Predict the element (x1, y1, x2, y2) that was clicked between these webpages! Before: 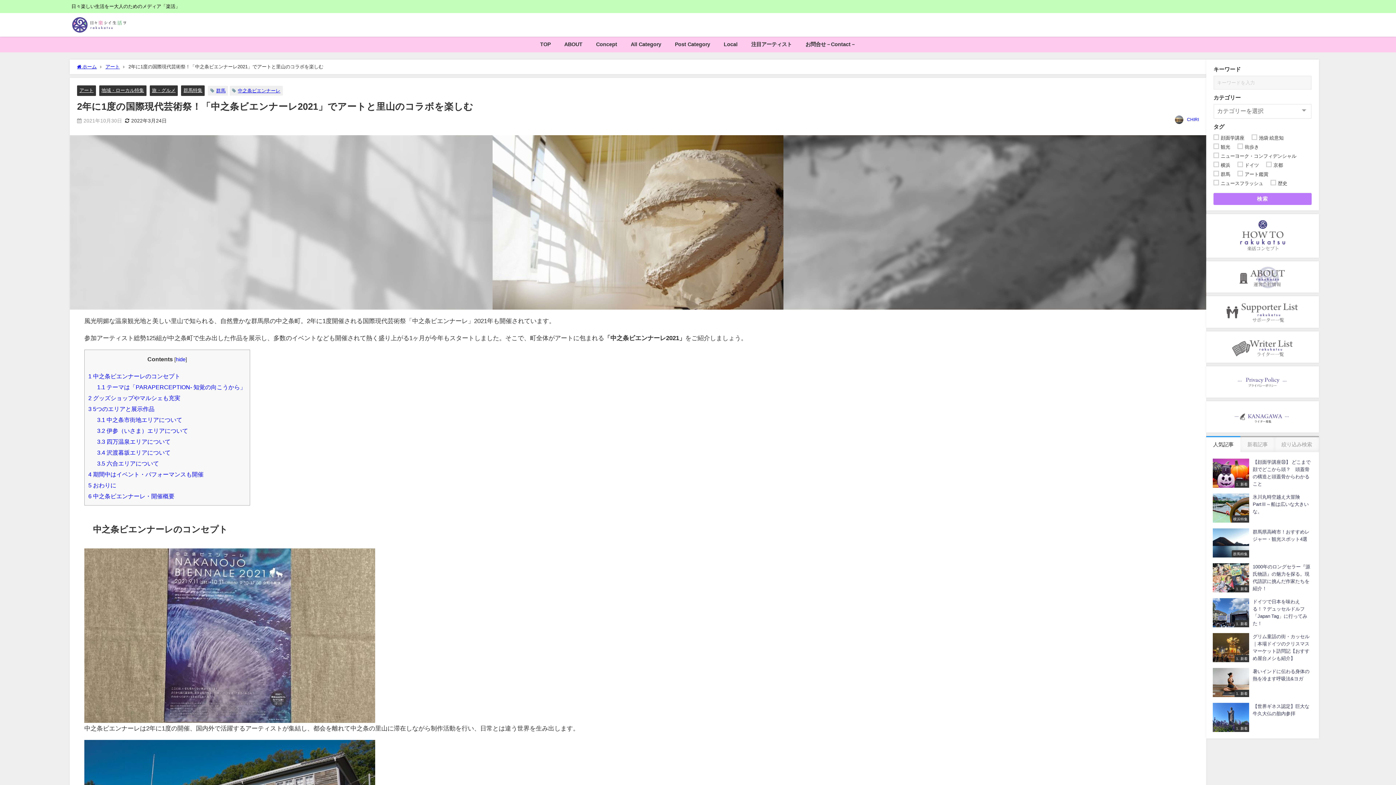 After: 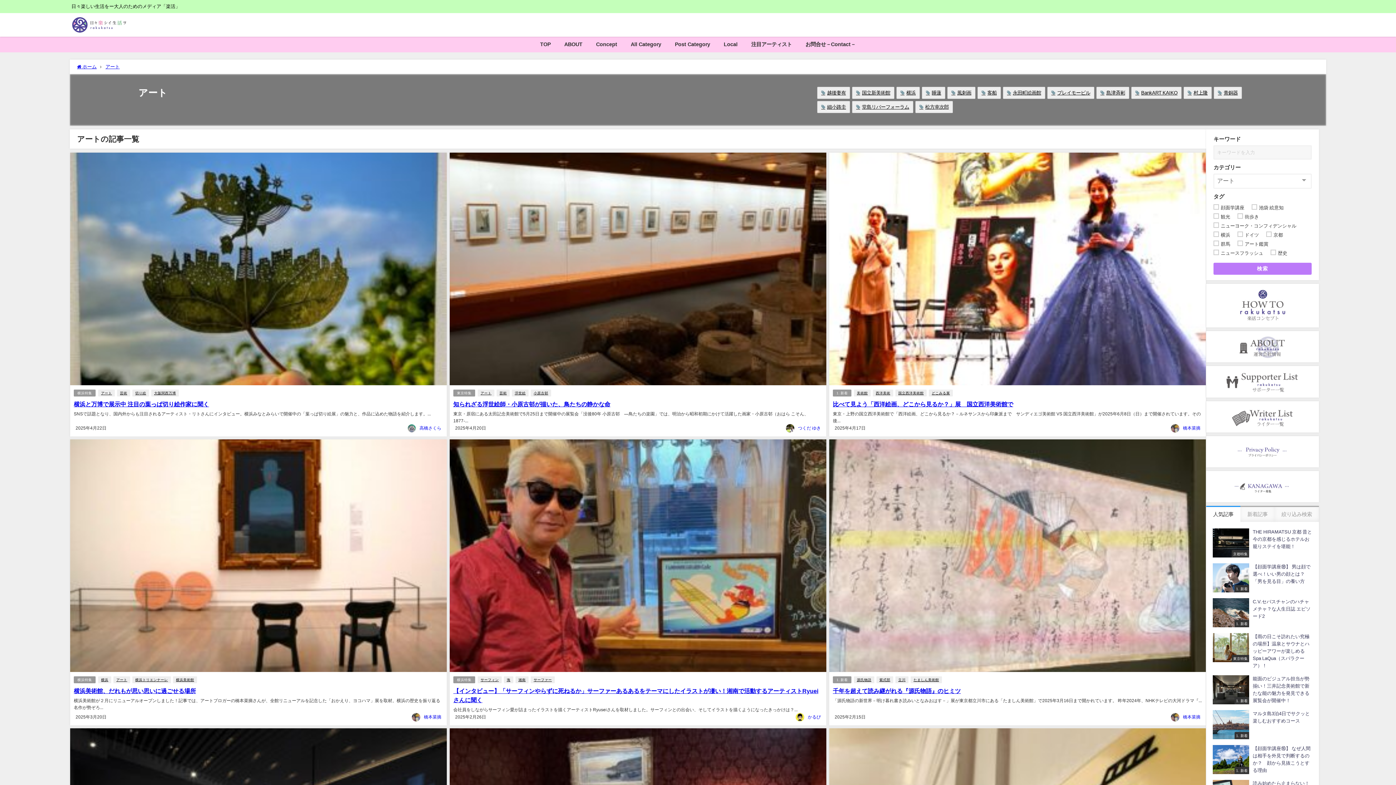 Action: bbox: (79, 87, 93, 92) label: アート